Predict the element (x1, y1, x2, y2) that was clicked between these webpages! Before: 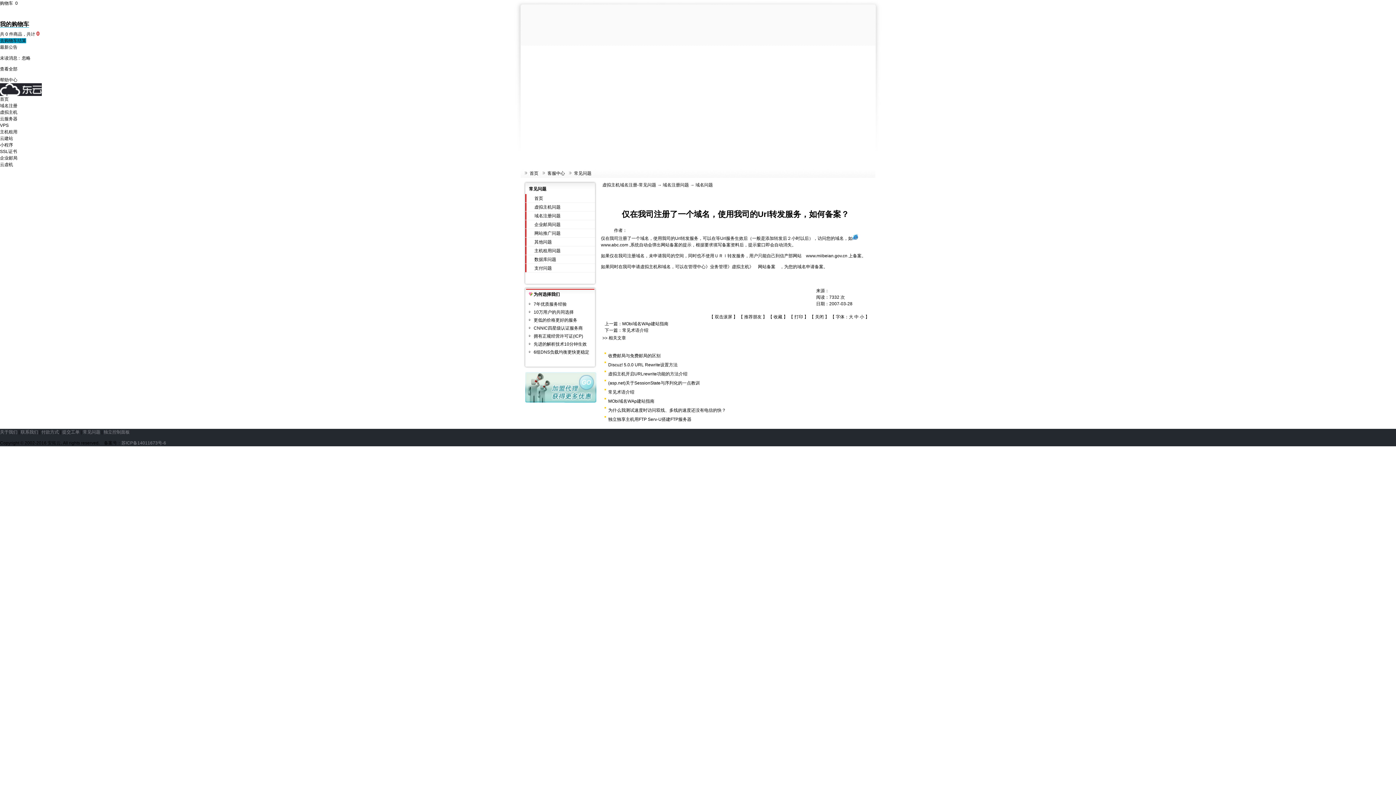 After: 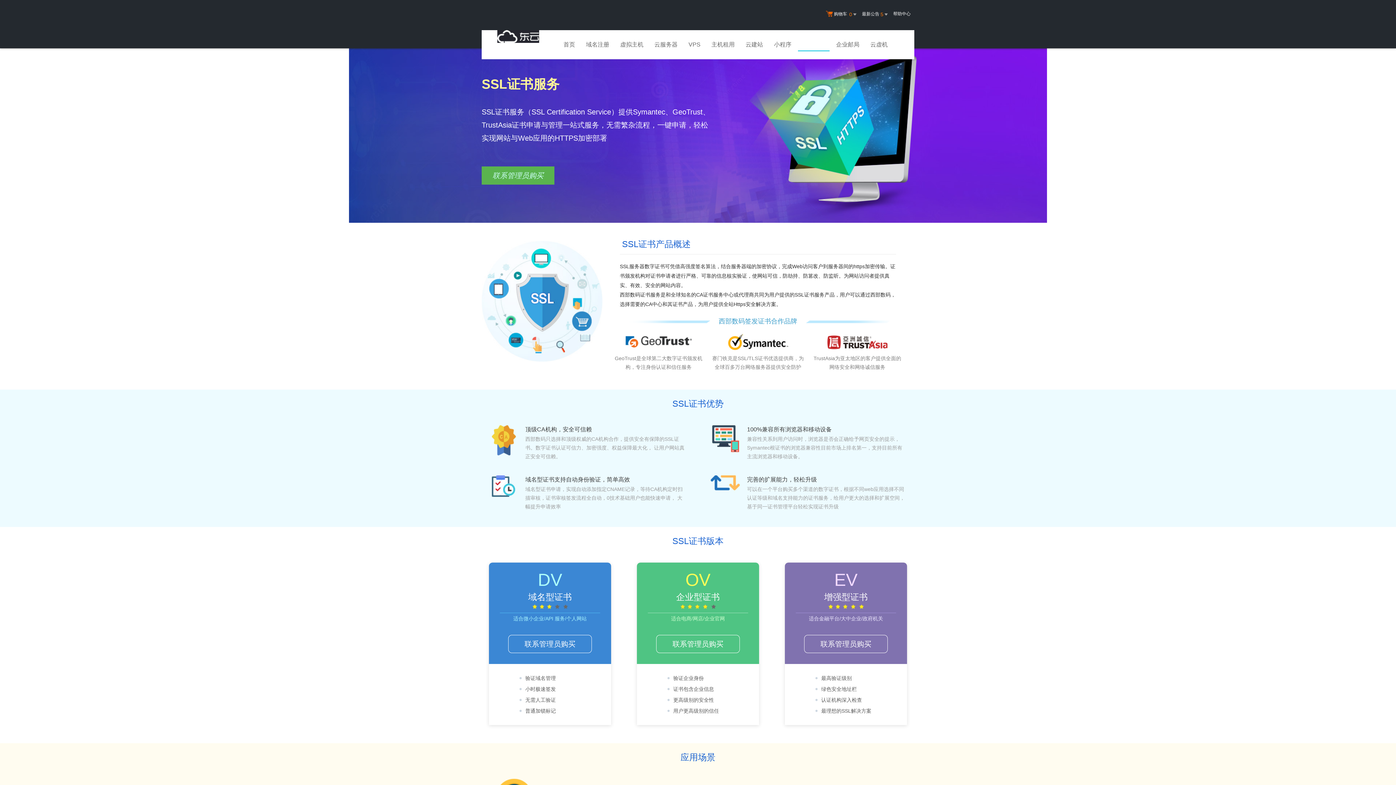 Action: label: SSL证书 bbox: (0, 149, 17, 154)